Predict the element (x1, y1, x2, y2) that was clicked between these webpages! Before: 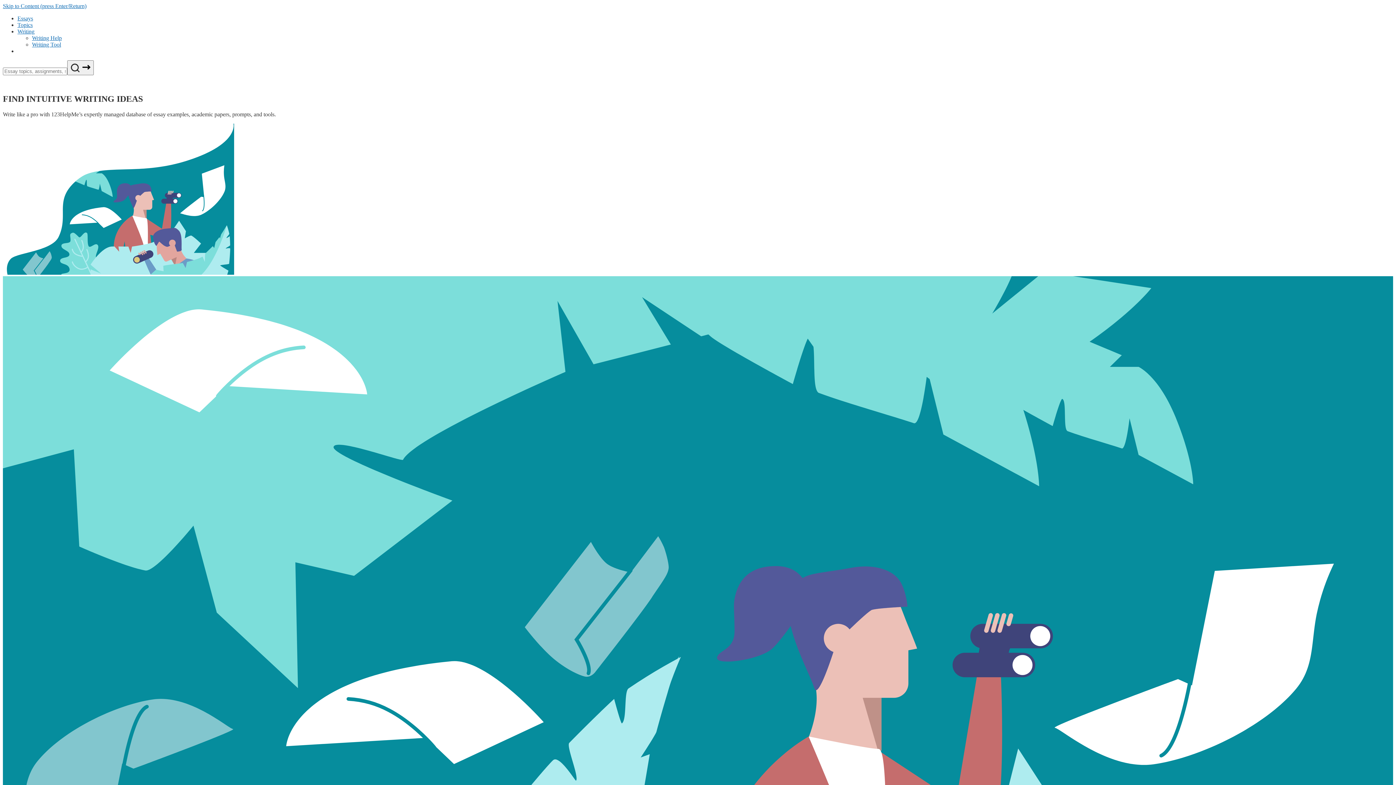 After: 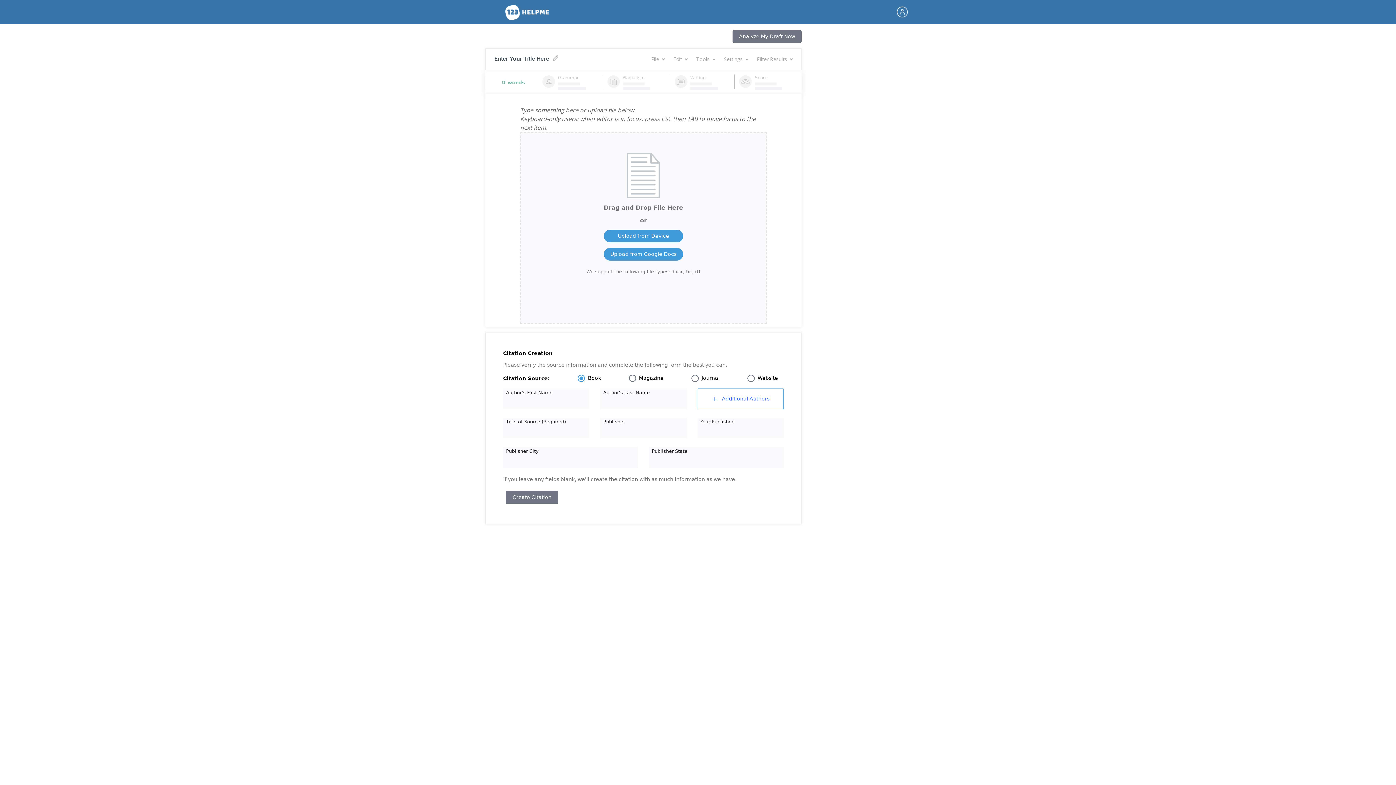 Action: bbox: (32, 41, 61, 47) label: Writing Tool